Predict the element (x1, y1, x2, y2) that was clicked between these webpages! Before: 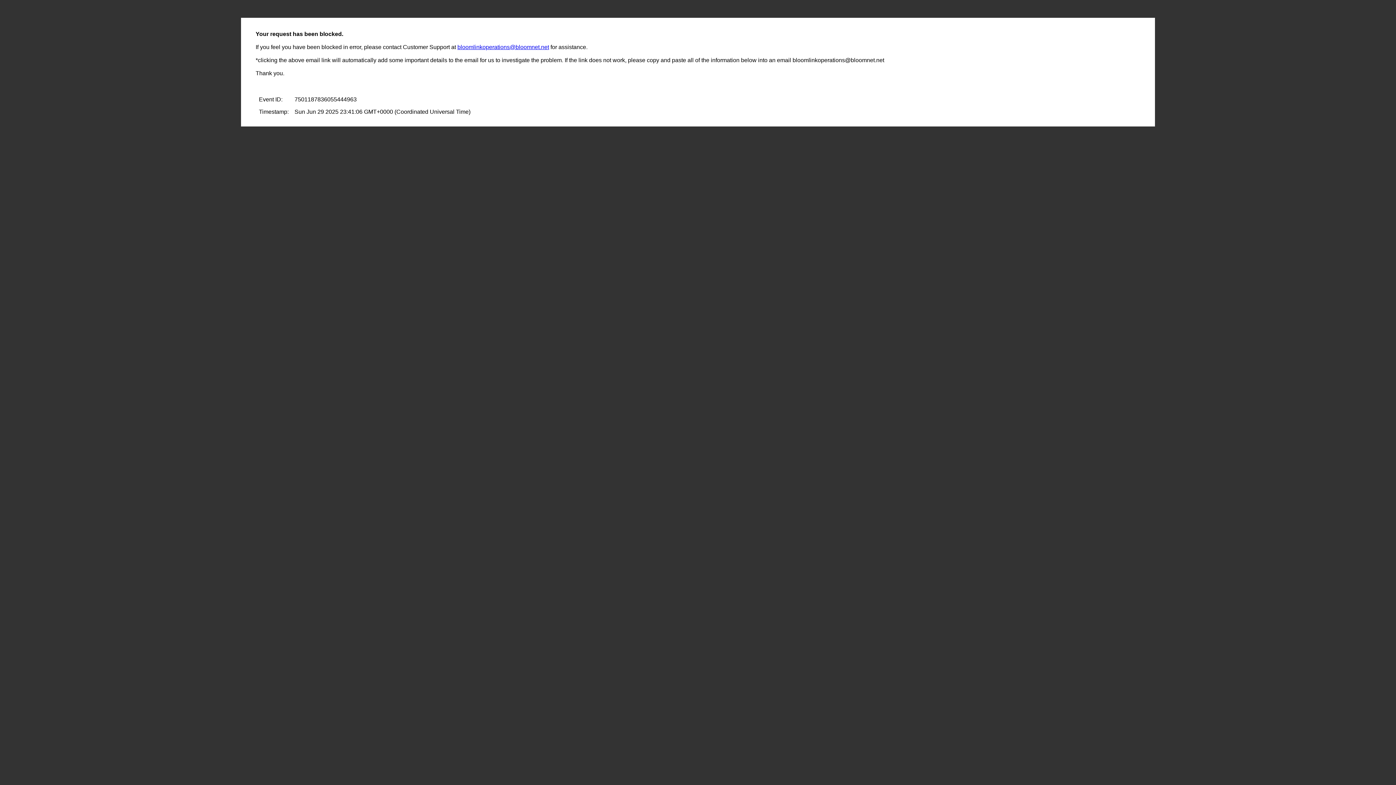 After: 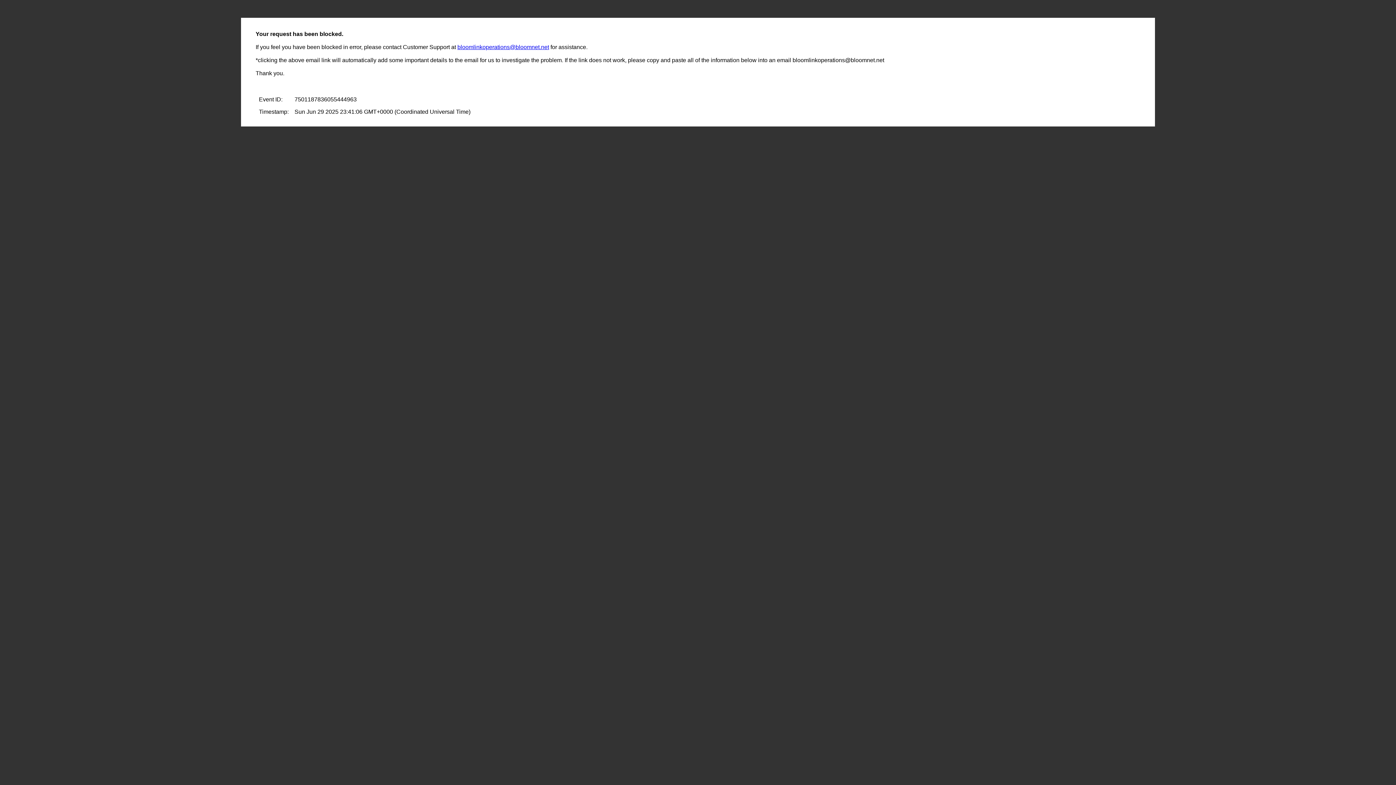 Action: bbox: (457, 44, 549, 50) label: bloomlinkoperations@bloomnet.net